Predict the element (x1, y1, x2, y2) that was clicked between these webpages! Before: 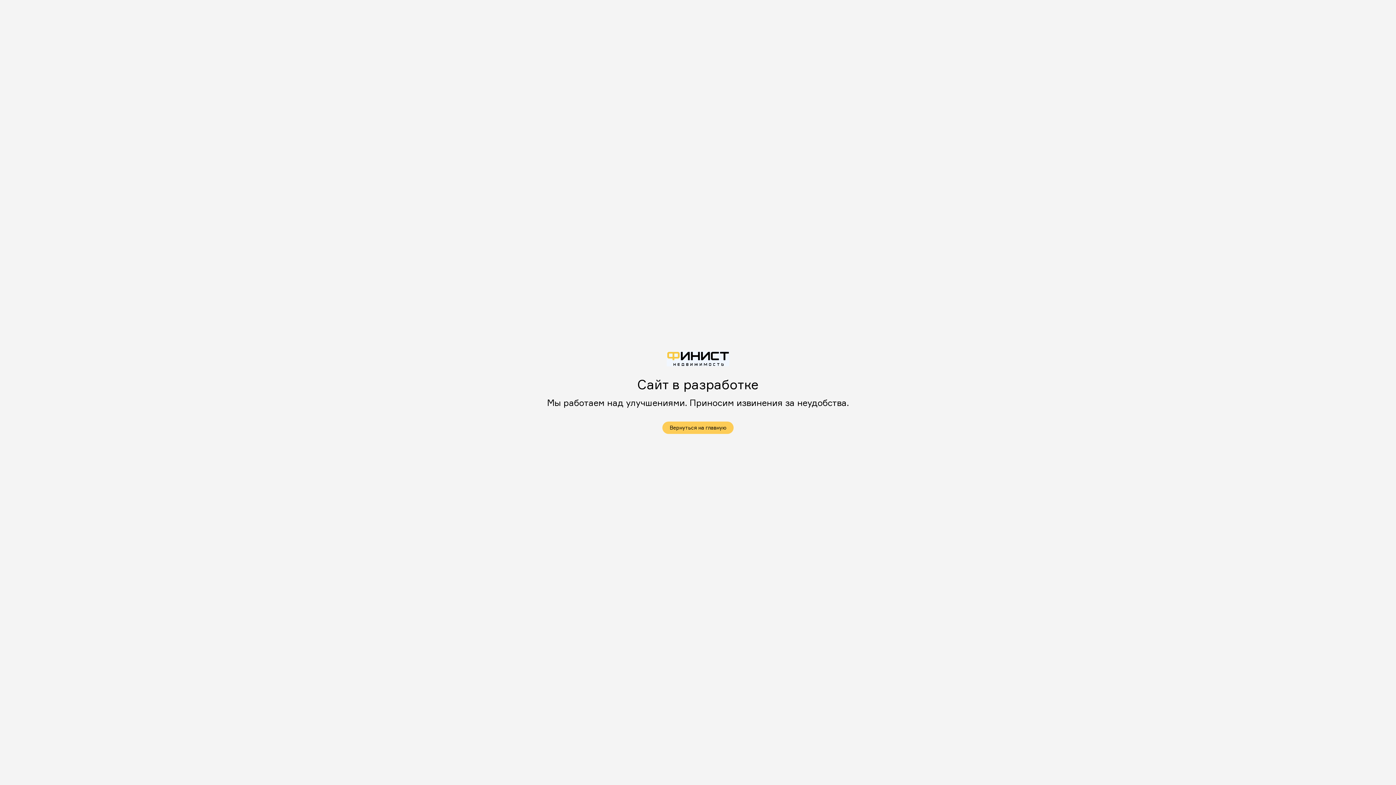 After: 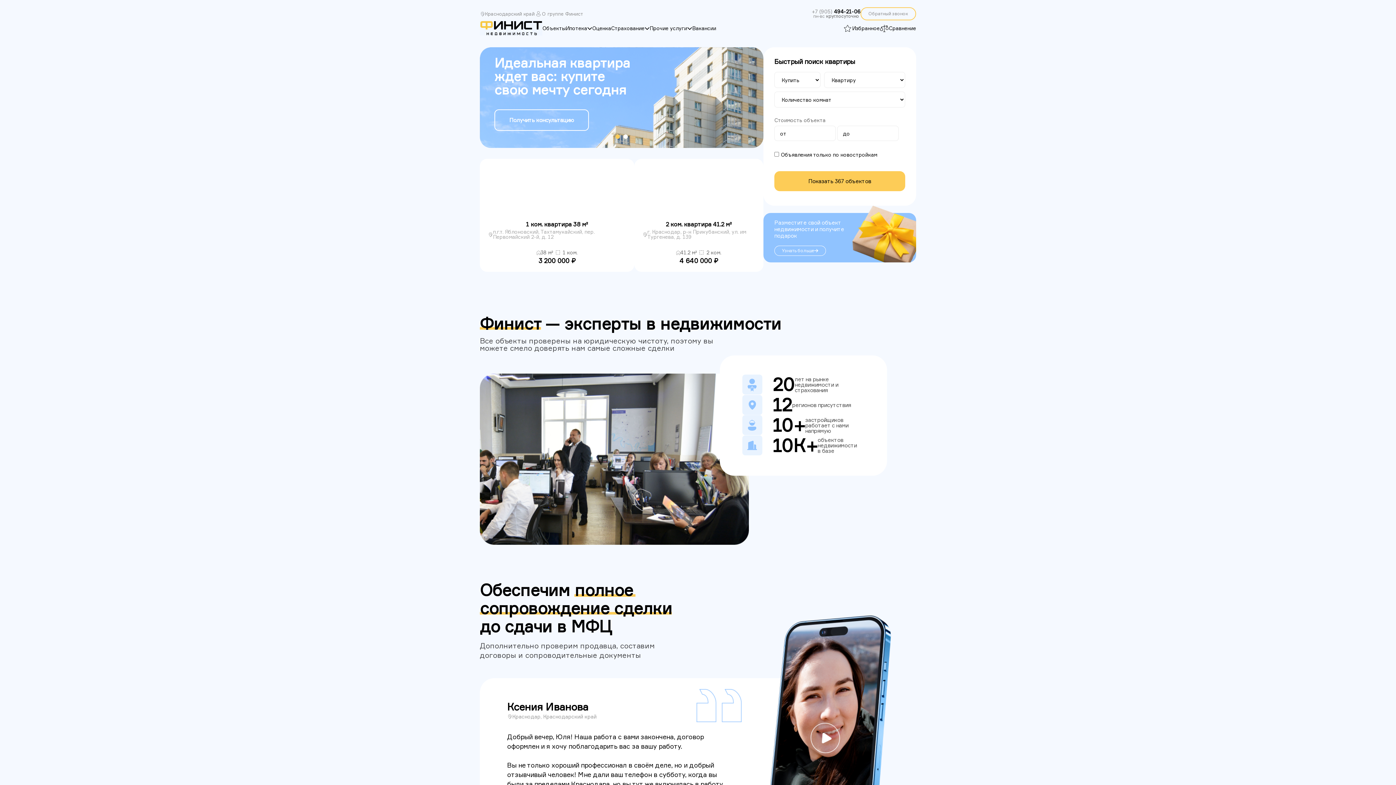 Action: bbox: (662, 421, 733, 434) label: Вернуться на главную